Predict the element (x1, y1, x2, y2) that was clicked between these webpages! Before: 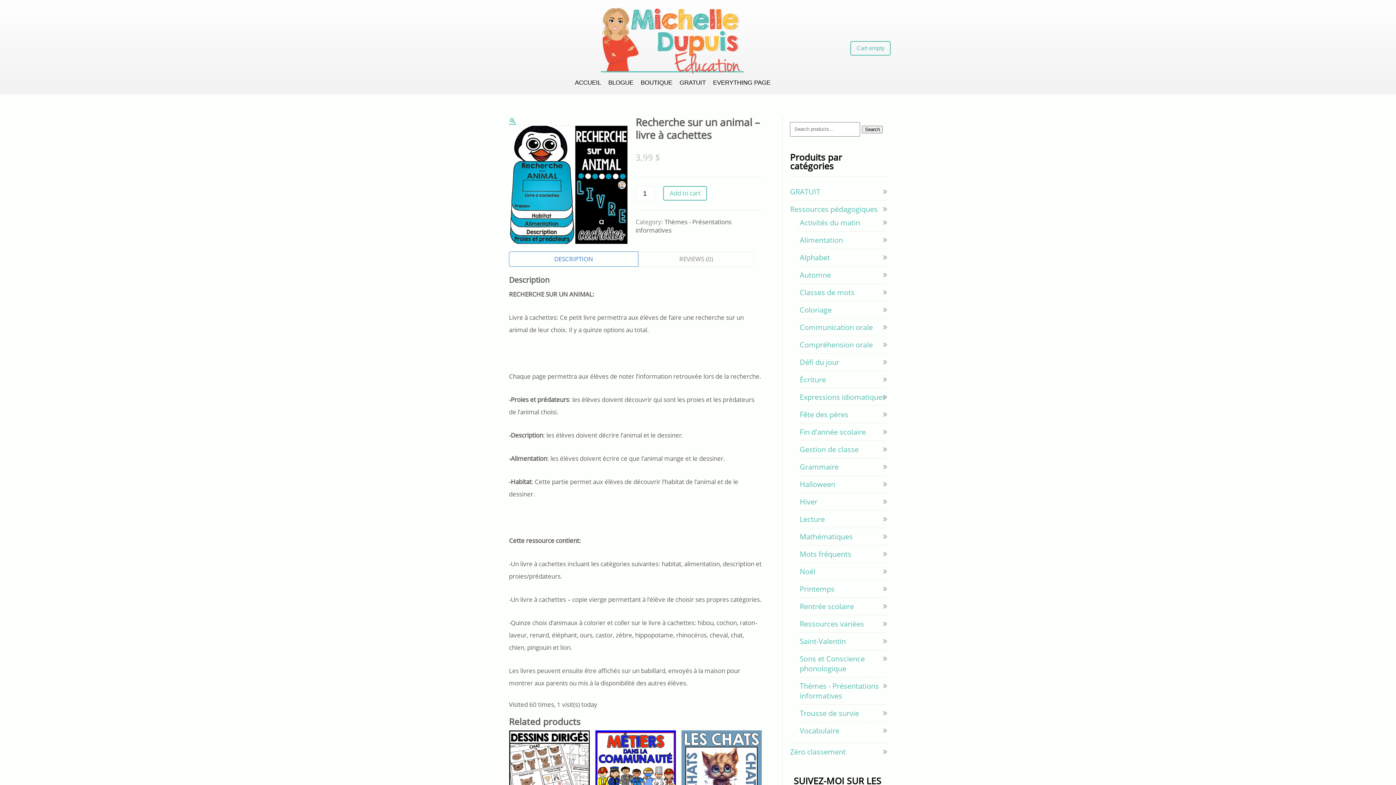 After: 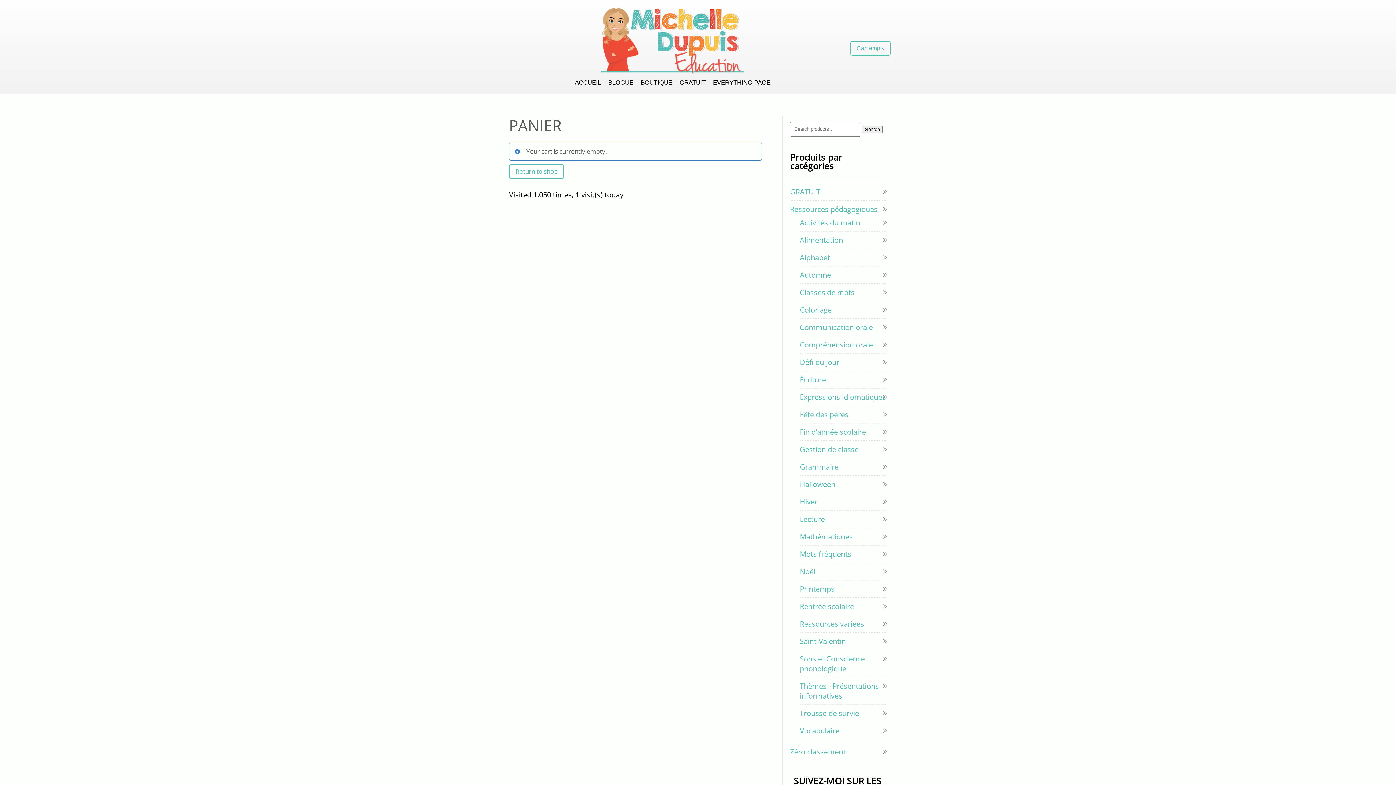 Action: bbox: (850, 41, 891, 55) label: Cart empty